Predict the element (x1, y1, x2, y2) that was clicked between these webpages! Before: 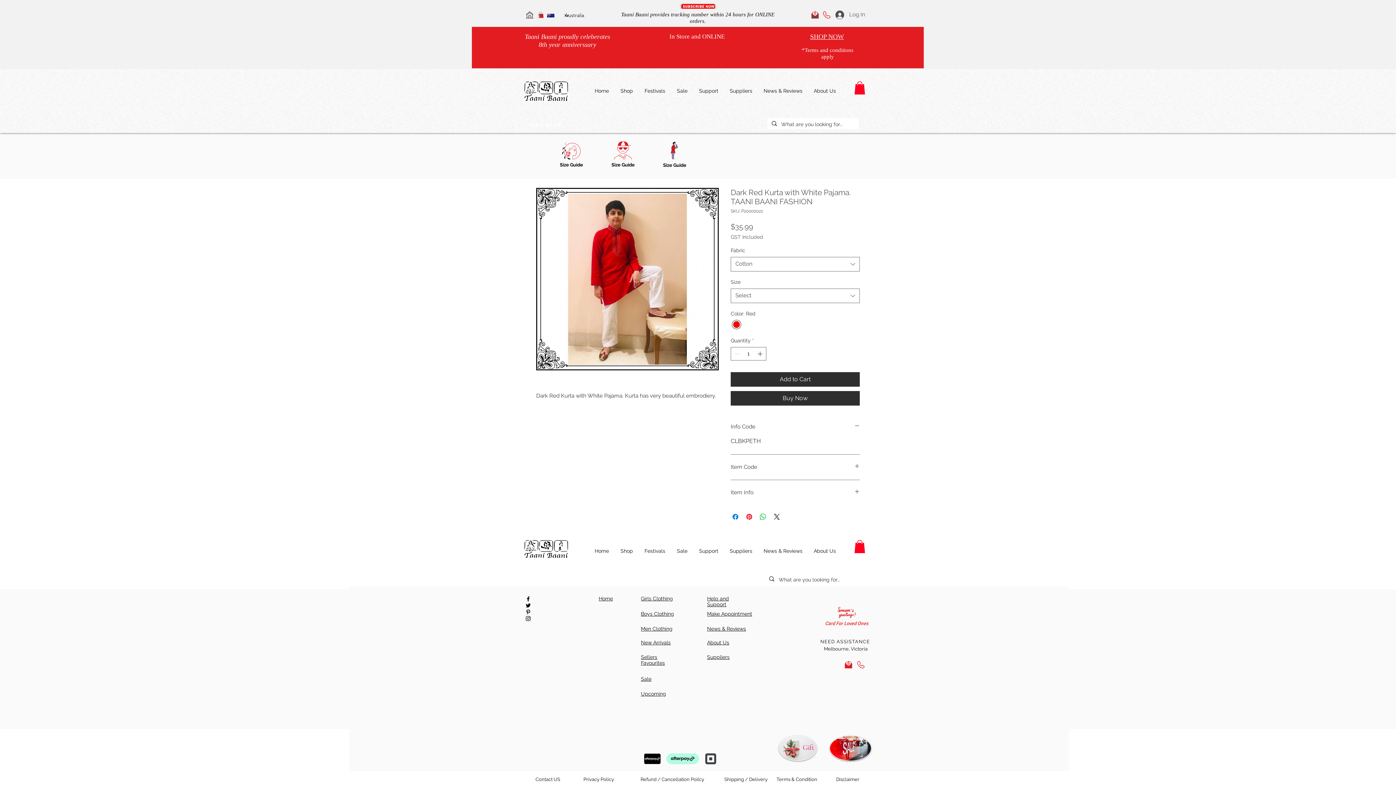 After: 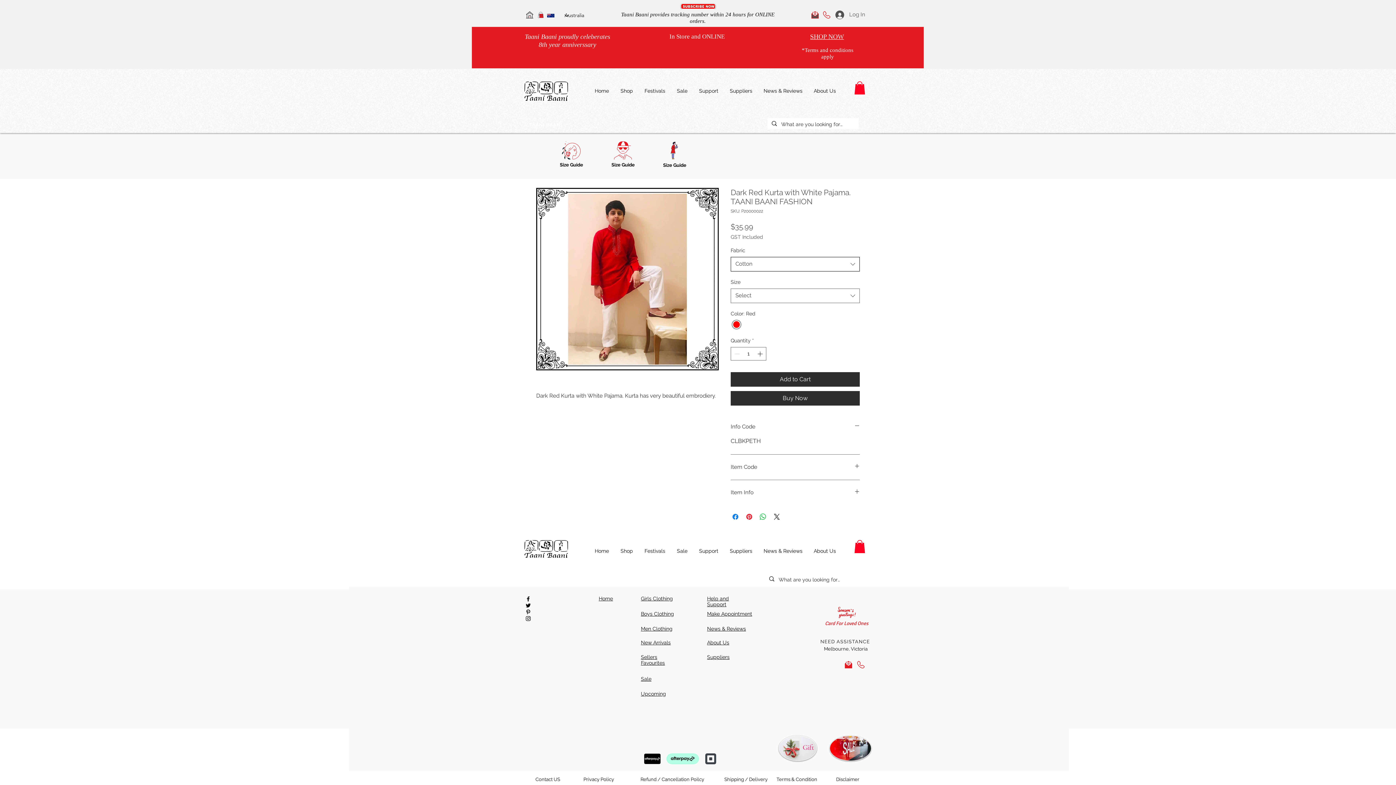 Action: bbox: (730, 257, 860, 271) label: Cotton